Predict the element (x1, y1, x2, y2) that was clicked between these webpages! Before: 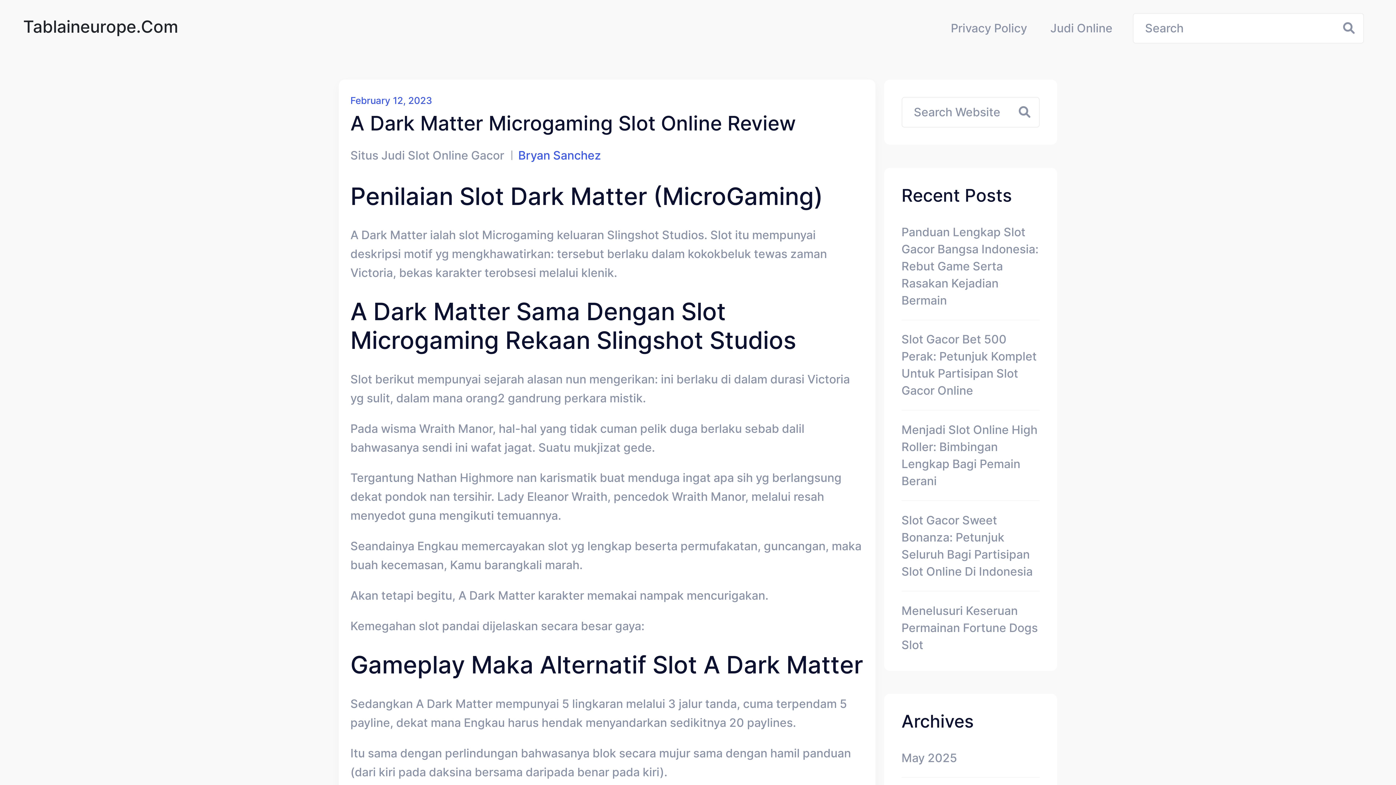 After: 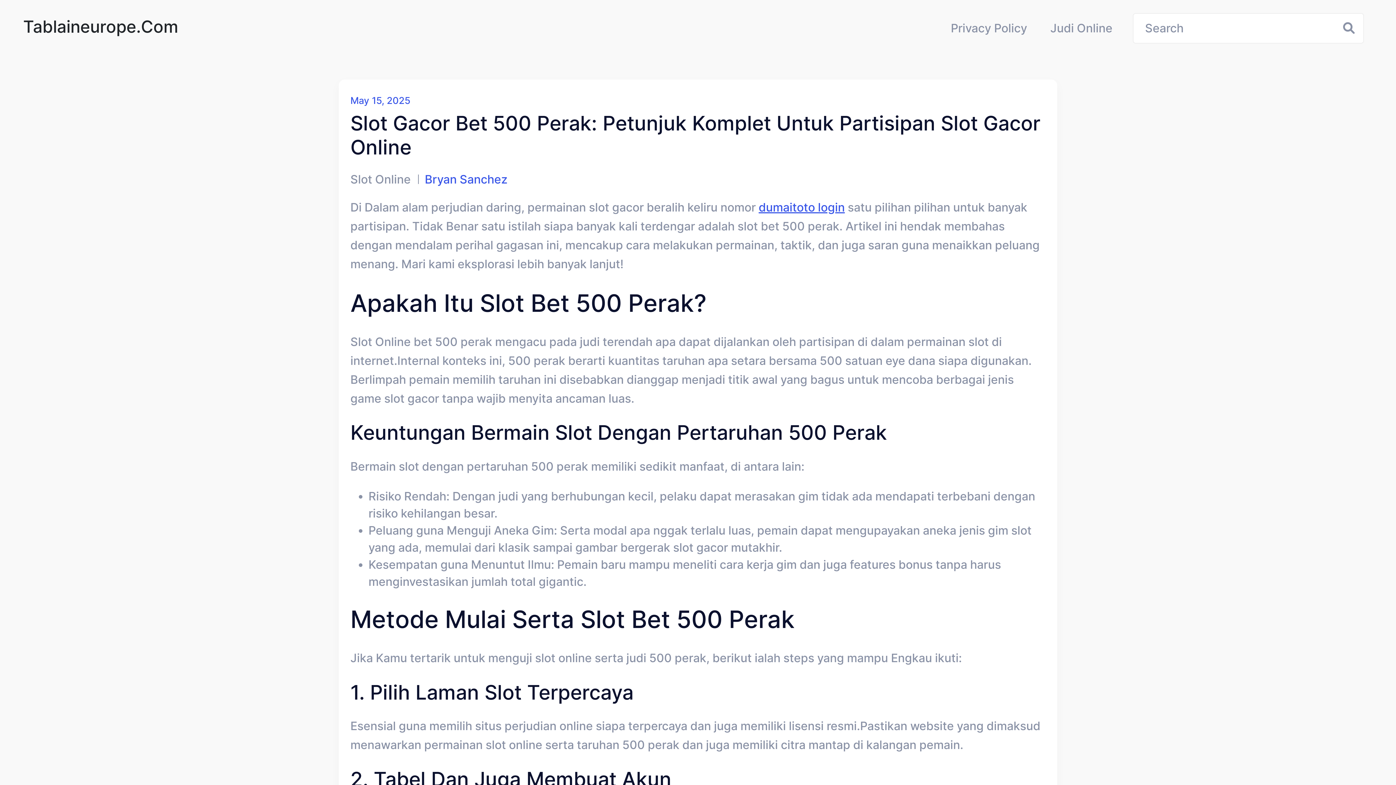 Action: label: Slot Gacor Bet 500 Perak: Petunjuk Komplet Untuk Partisipan Slot Gacor Online bbox: (901, 331, 1040, 399)